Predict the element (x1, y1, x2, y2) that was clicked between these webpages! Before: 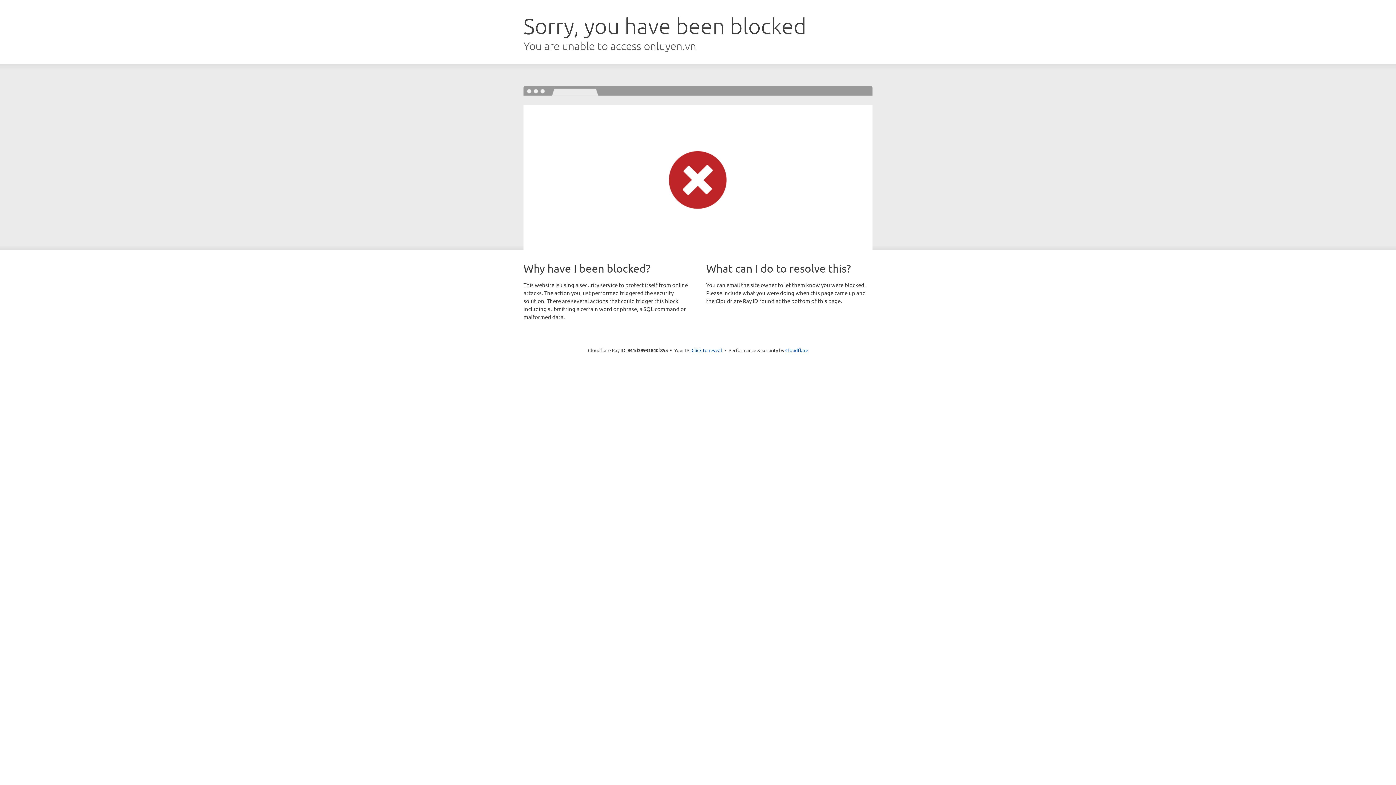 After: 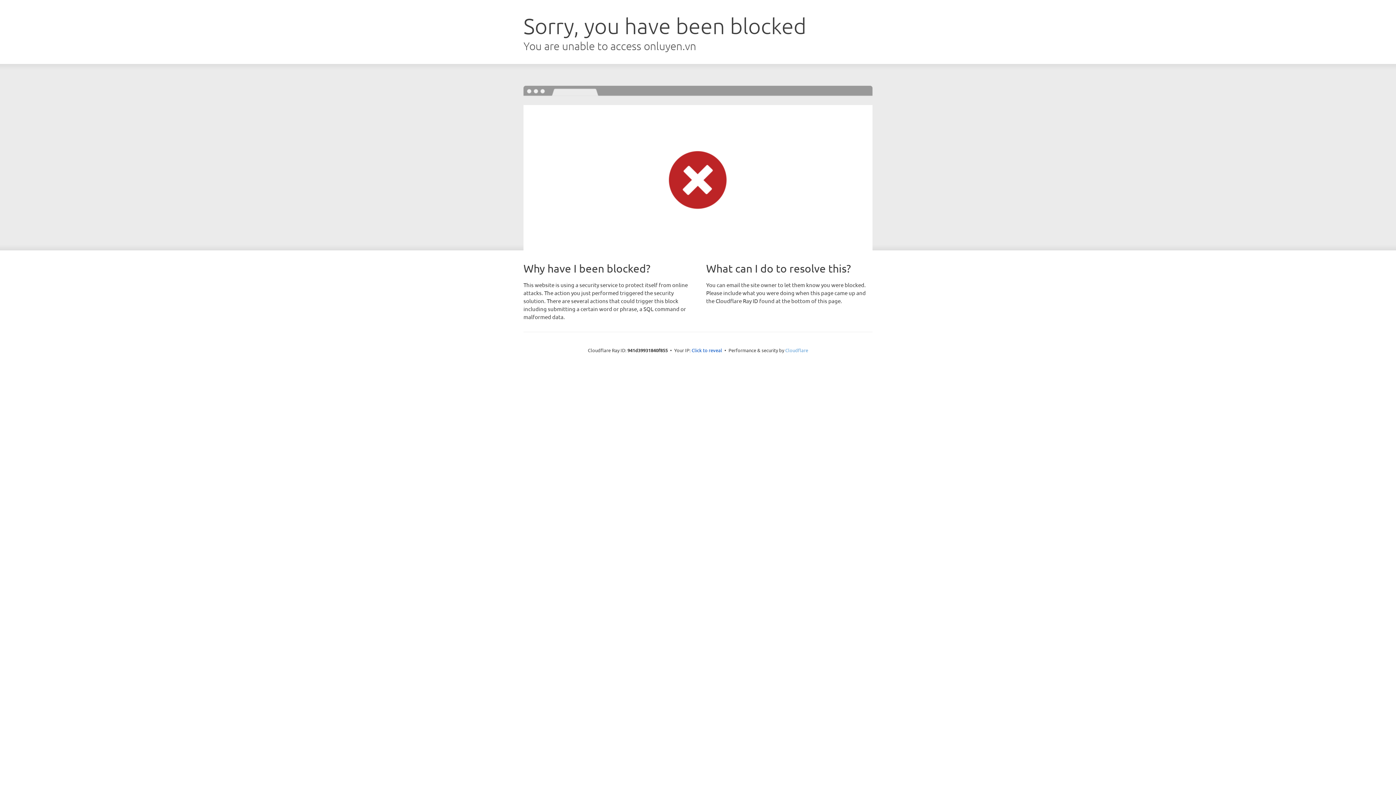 Action: bbox: (785, 347, 808, 353) label: Cloudflare